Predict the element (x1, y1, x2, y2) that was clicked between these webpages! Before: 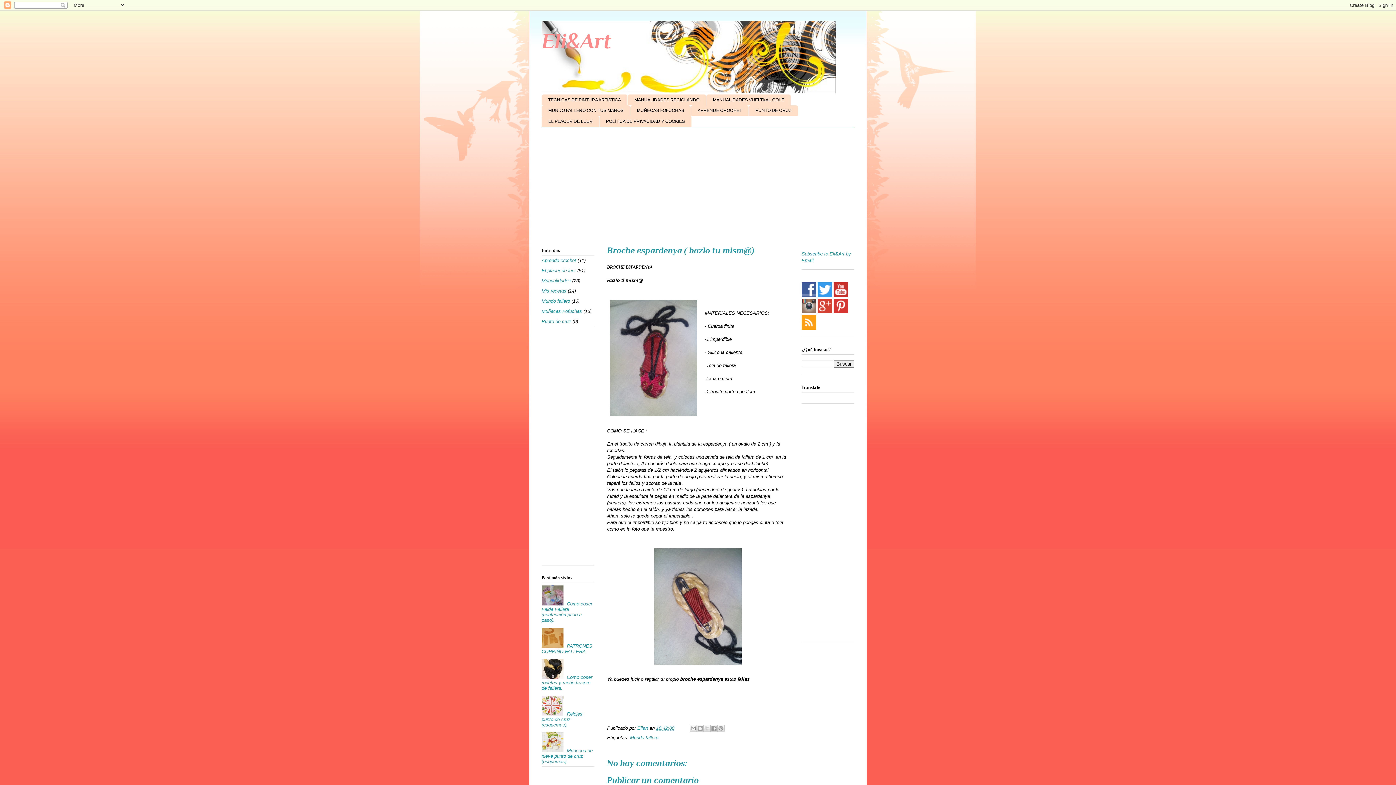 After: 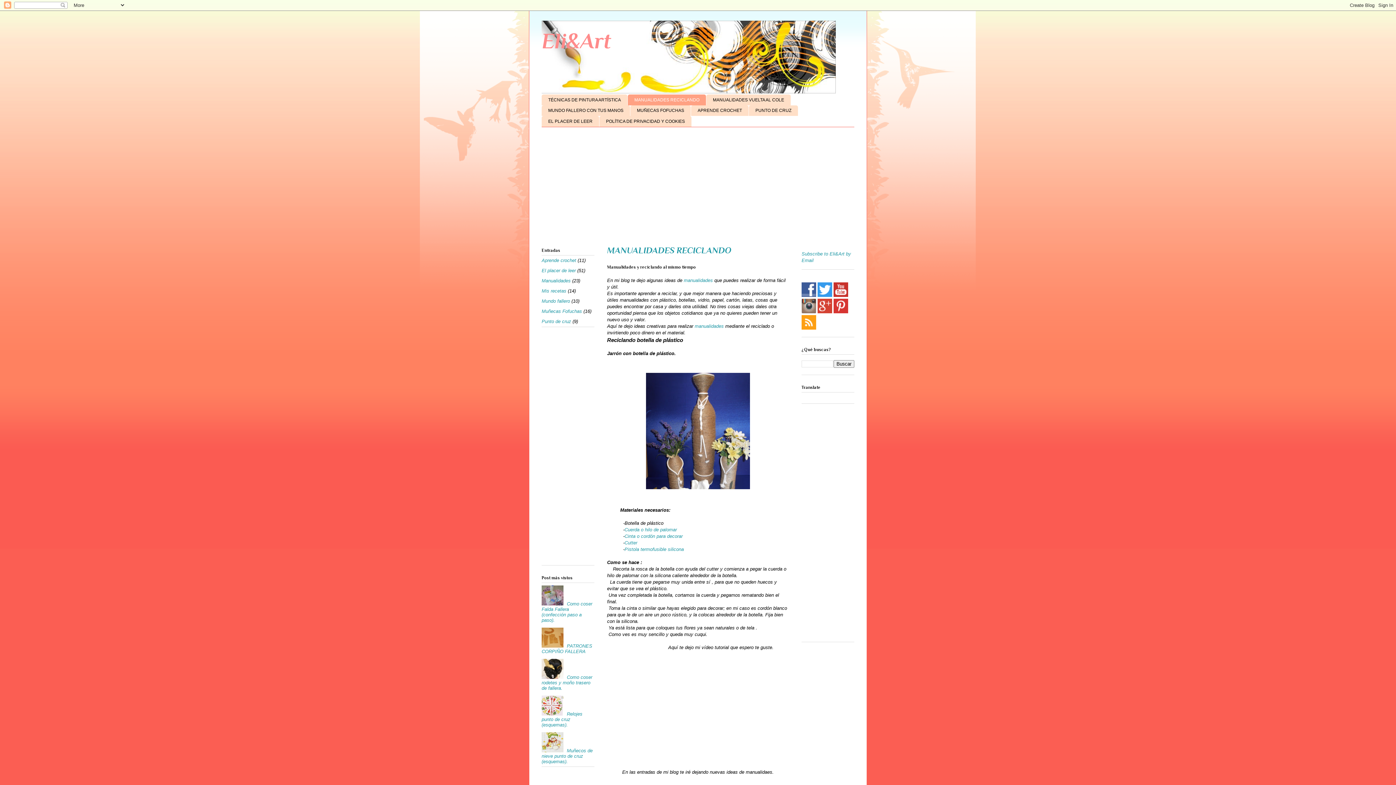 Action: label: MANUALIDADES RECICLANDO bbox: (628, 94, 706, 105)